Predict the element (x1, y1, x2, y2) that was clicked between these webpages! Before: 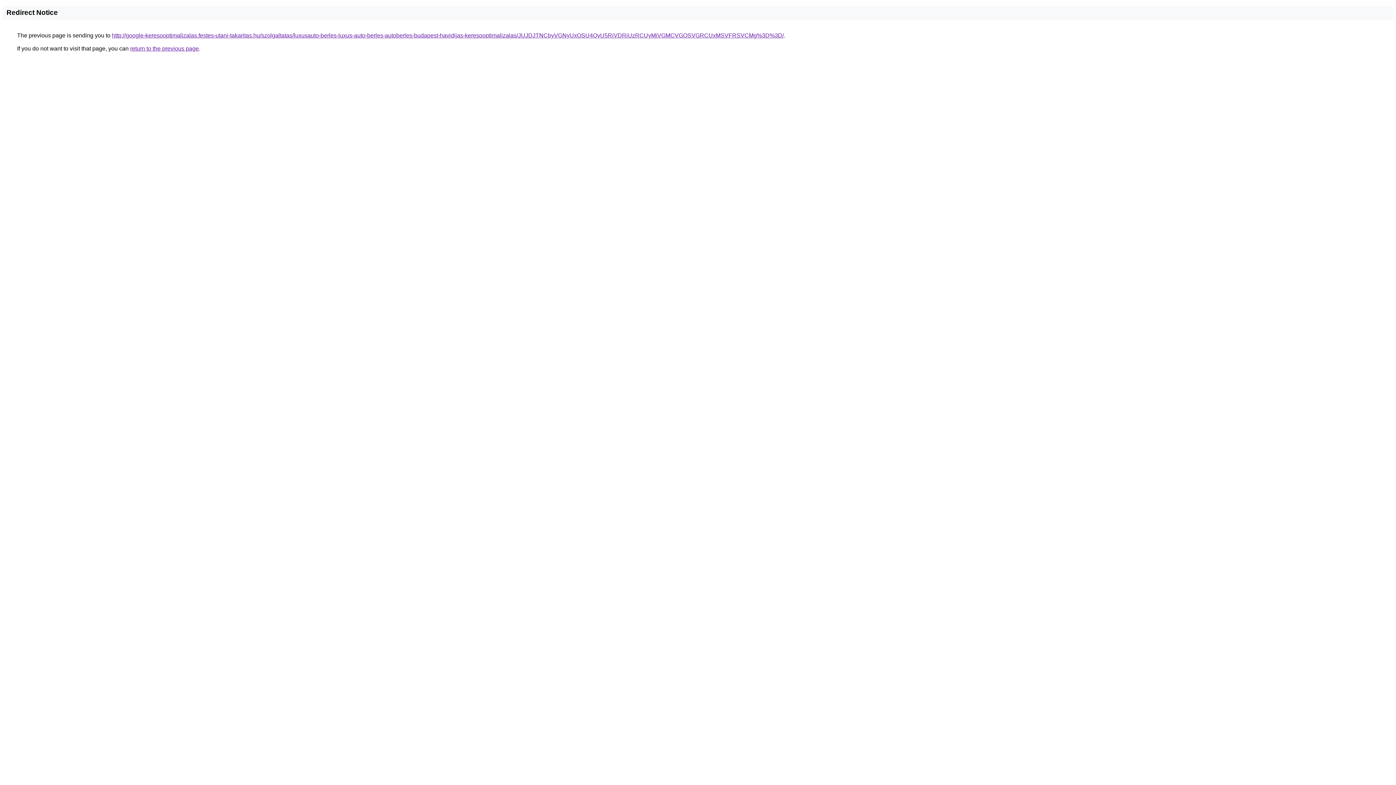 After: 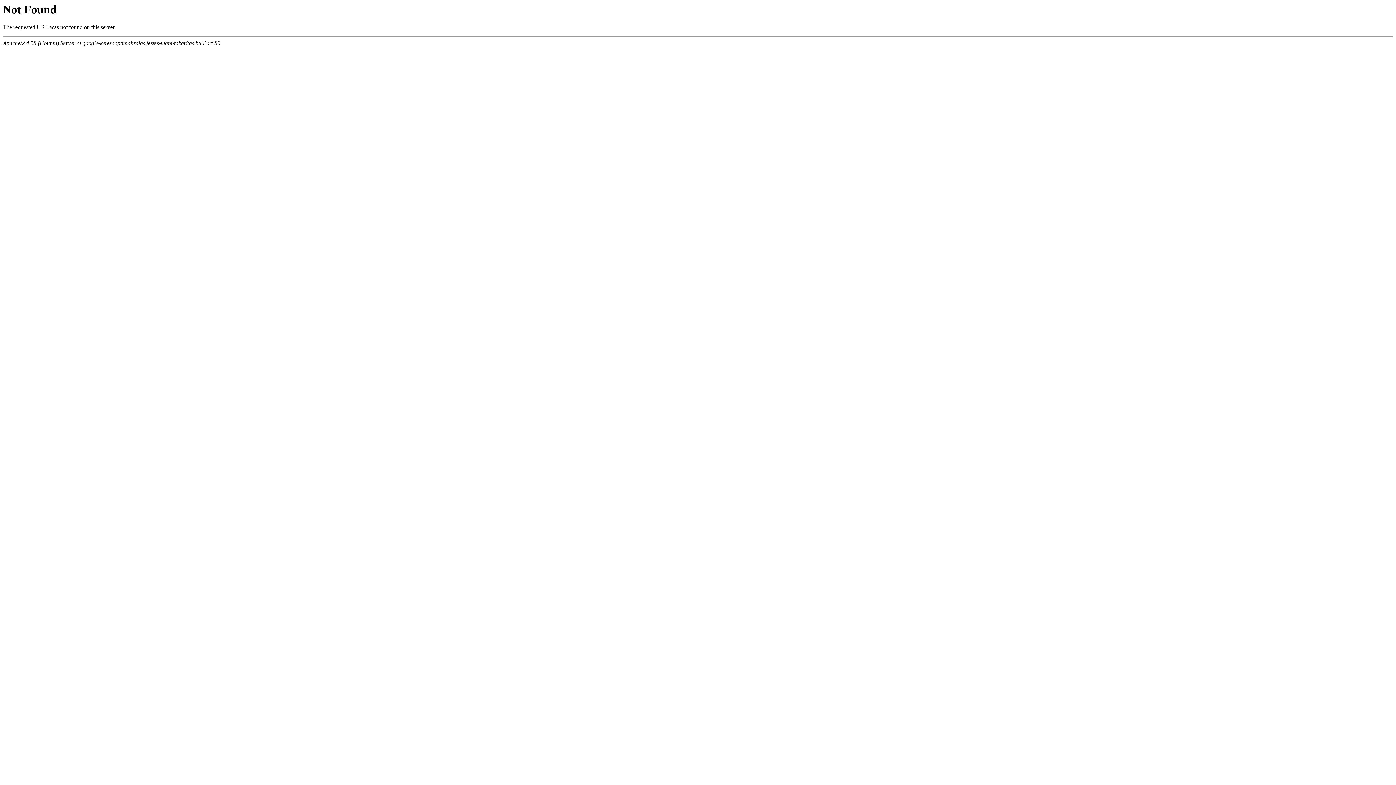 Action: label: http://google-keresooptimalizalas.festes-utani-takaritas.hu/szolgaltatas/luxusauto-berles-luxus-auto-berles-autoberles-budapest-havidijas-keresooptimalizalas/JUJDJTNCbyVGNyUxOSU4QyU5RiVDRiUzRCUyMiVGMCVGOSVGRCUxMSVFRSVCMg%3D%3D/ bbox: (112, 32, 784, 38)